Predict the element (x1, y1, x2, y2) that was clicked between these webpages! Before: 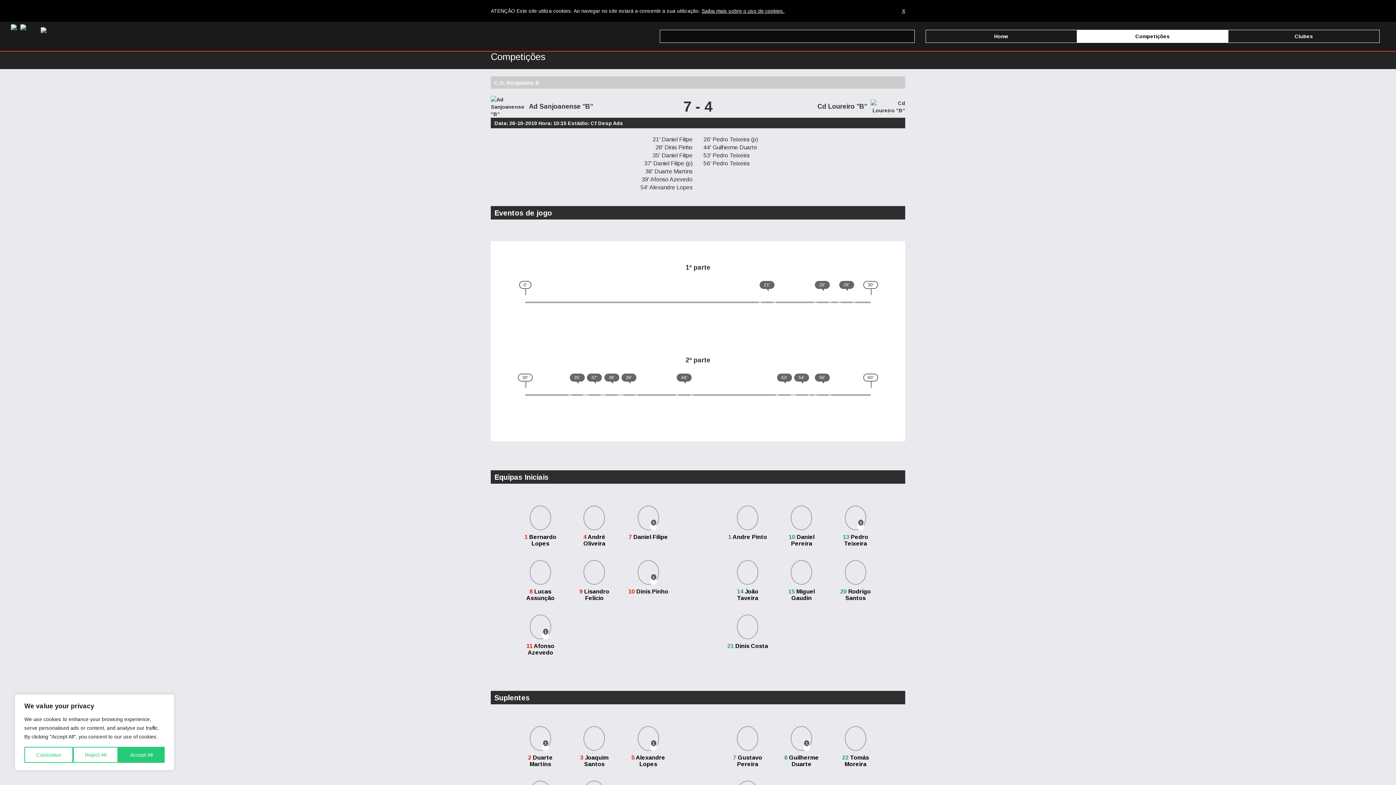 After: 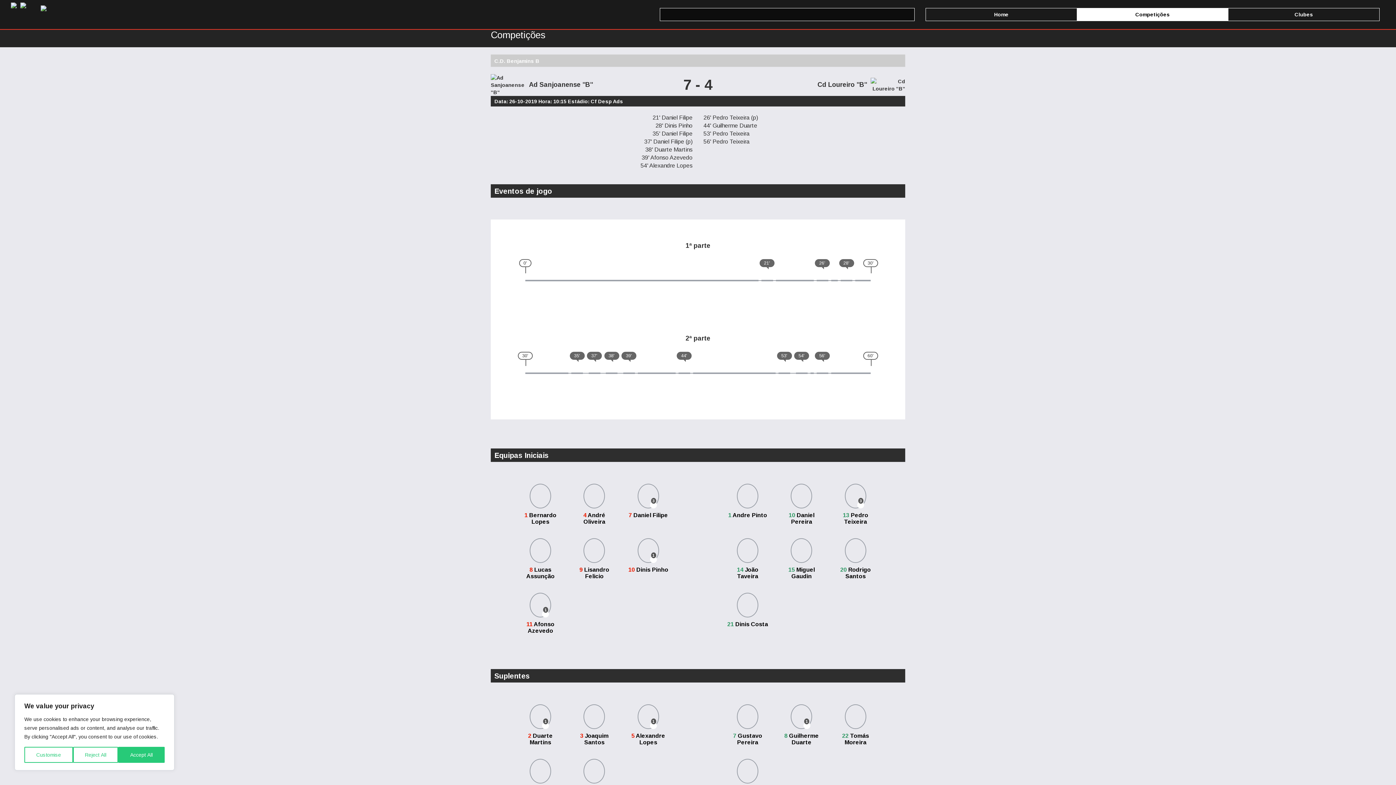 Action: label: X bbox: (902, 7, 905, 14)